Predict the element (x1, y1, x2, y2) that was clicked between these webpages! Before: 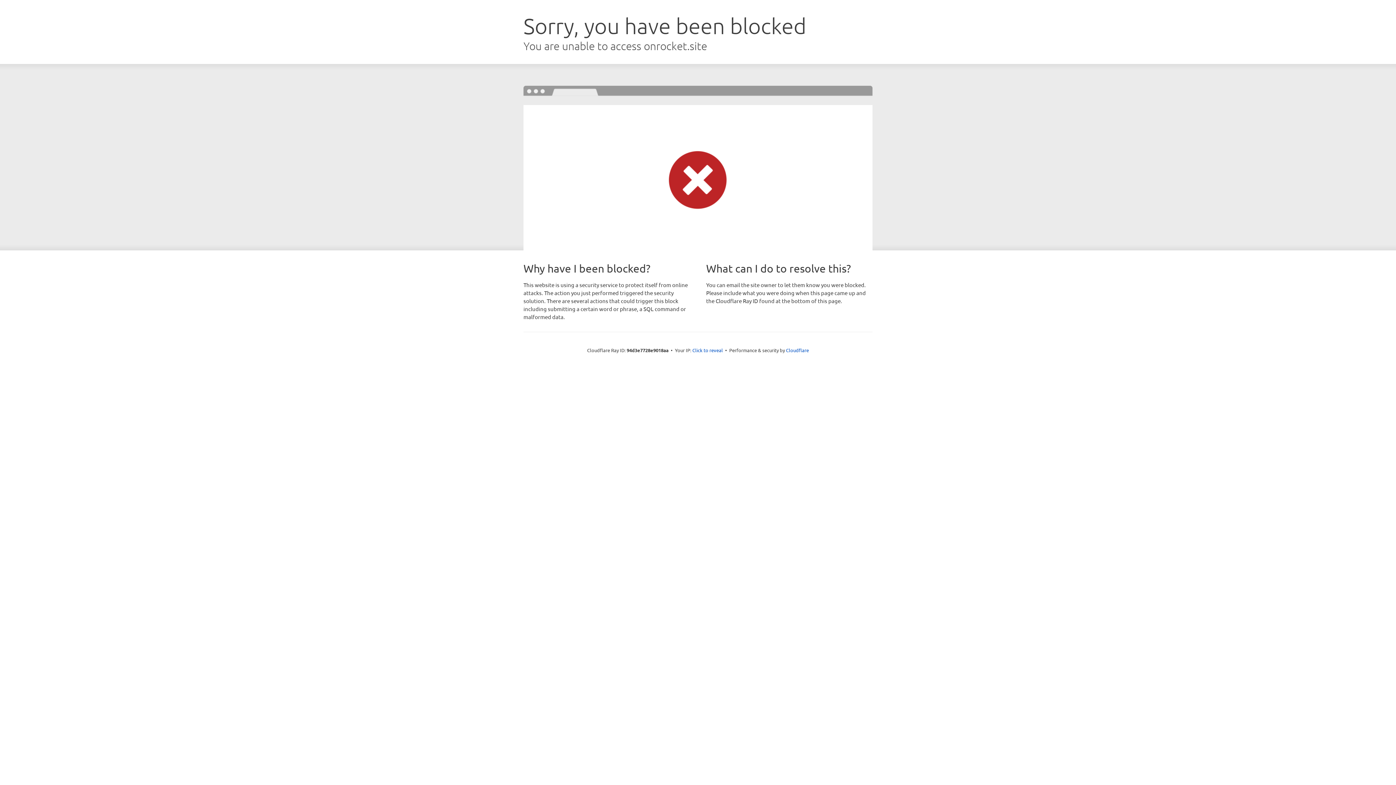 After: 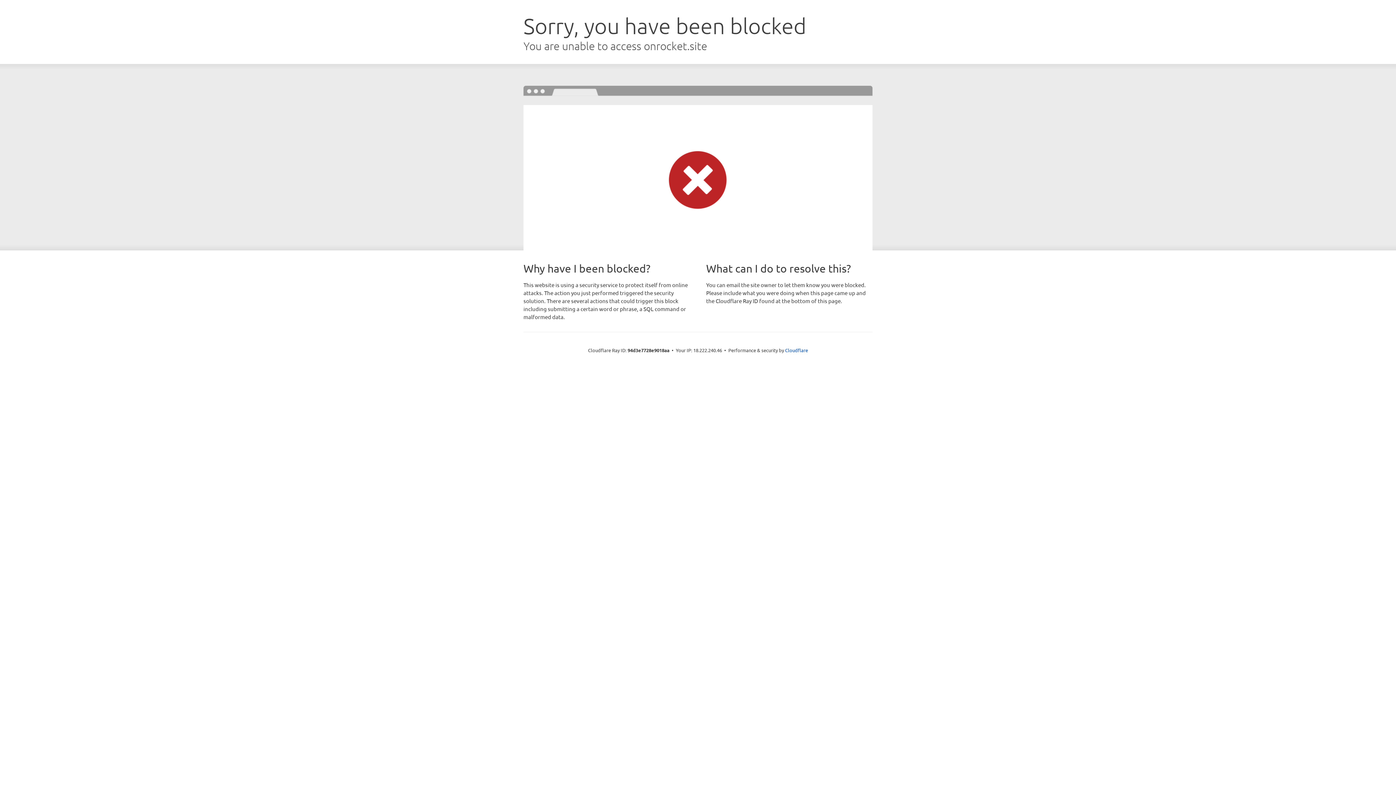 Action: bbox: (692, 346, 723, 353) label: Click to reveal